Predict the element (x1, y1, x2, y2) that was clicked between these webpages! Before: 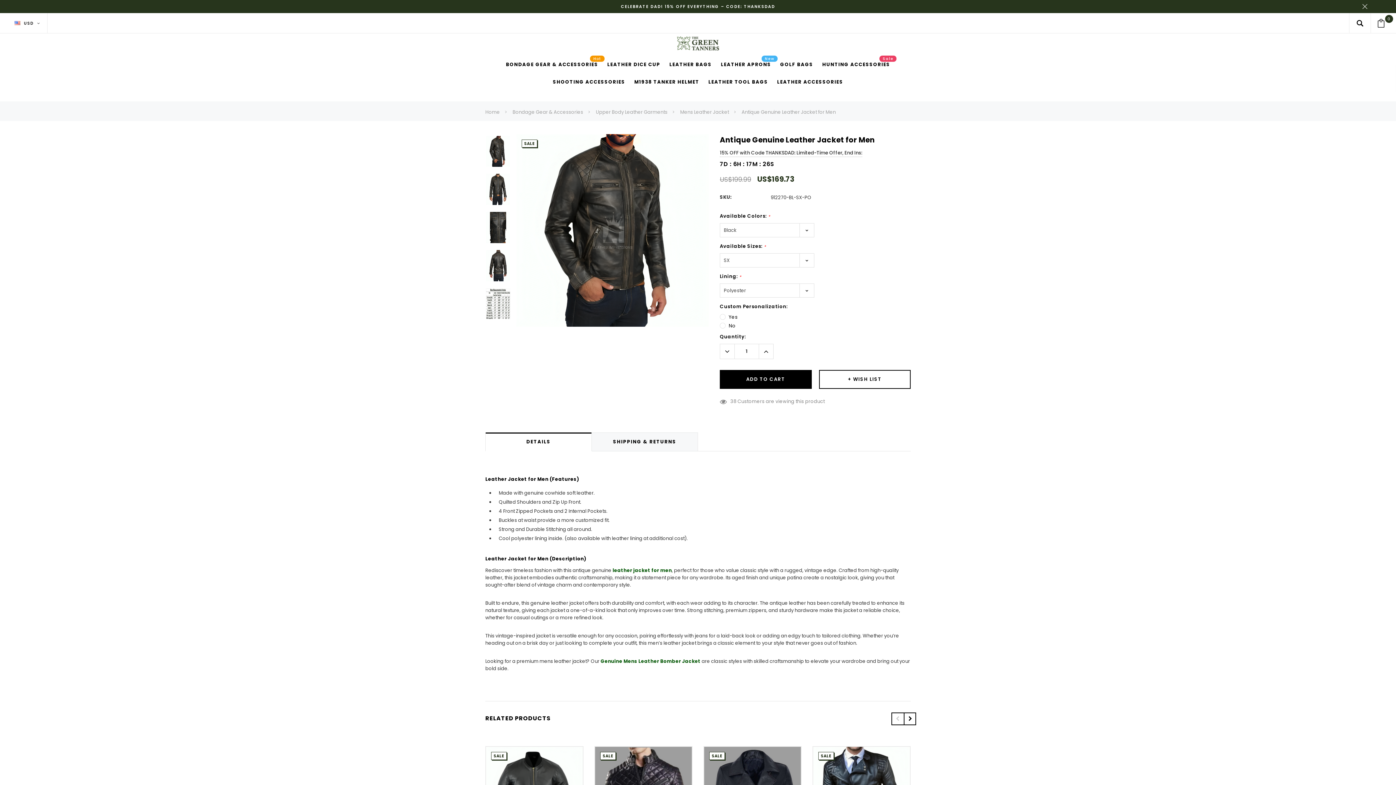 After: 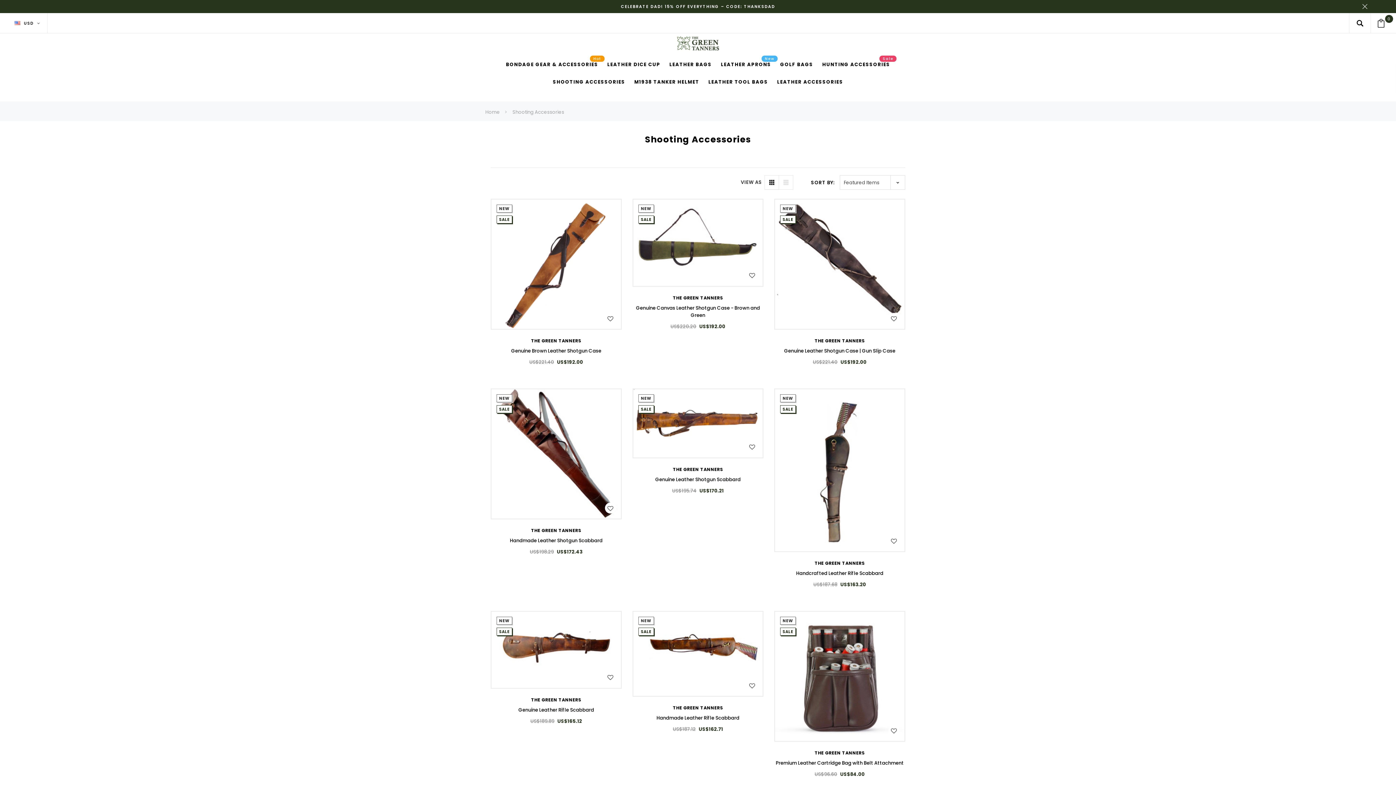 Action: label: Shooting Accessories display button bbox: (552, 78, 625, 86)